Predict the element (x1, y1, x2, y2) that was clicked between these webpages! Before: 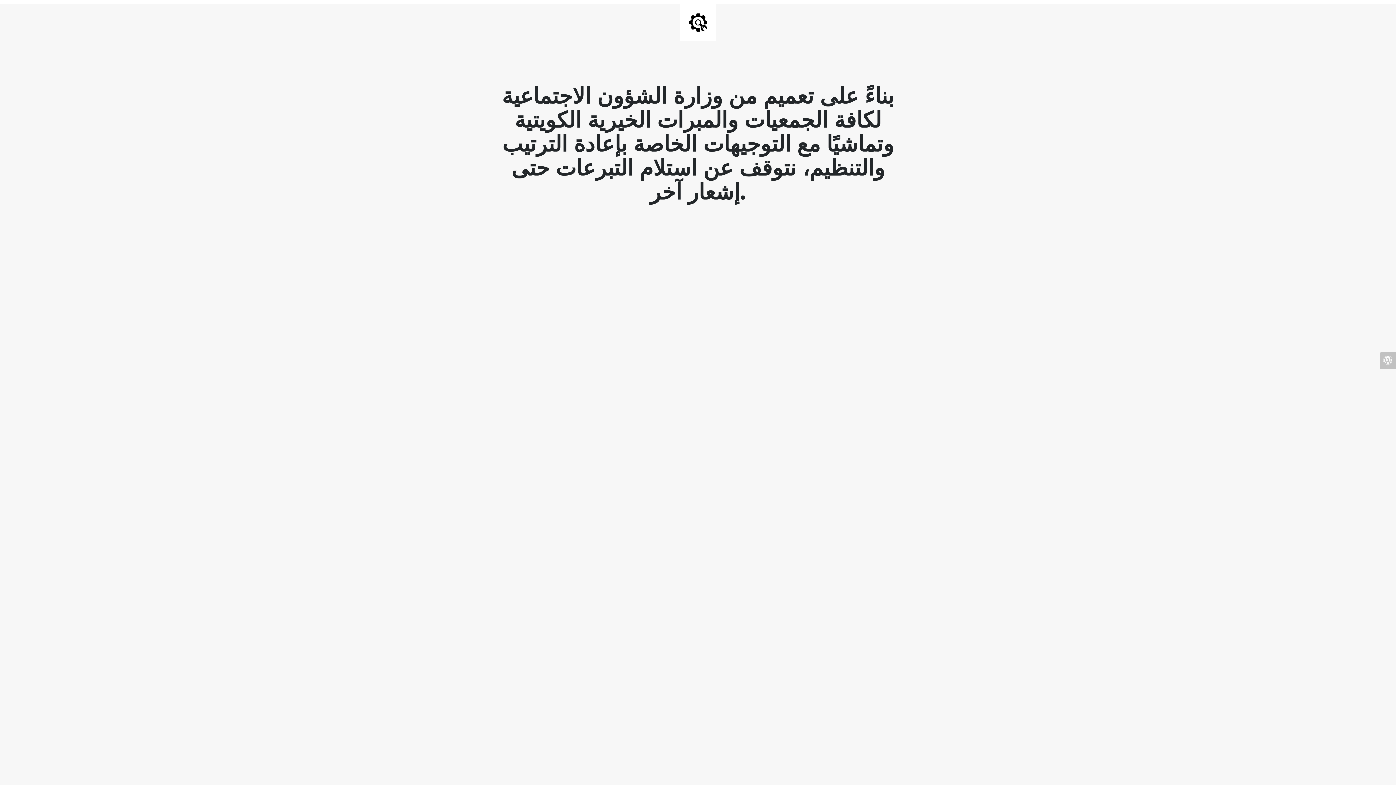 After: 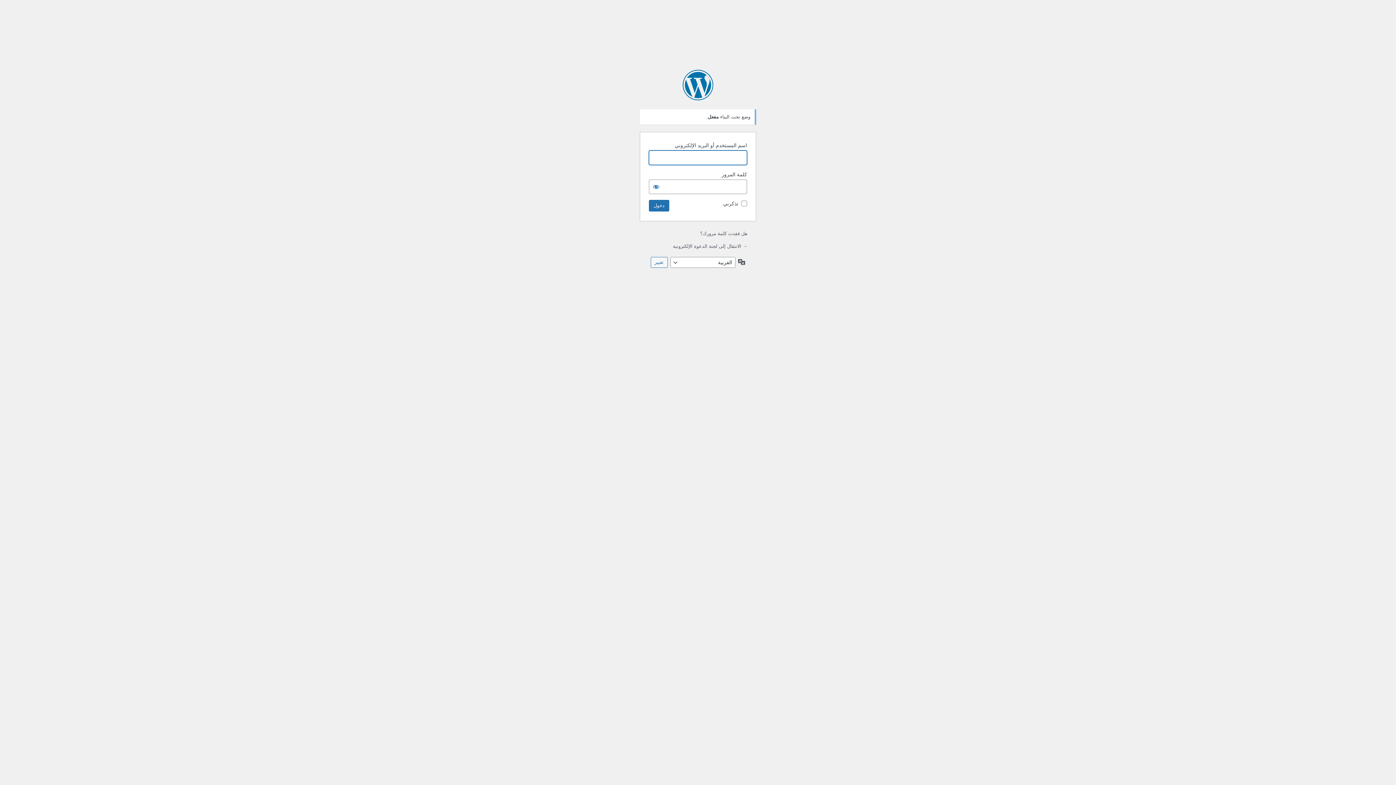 Action: bbox: (1380, 352, 1396, 369)